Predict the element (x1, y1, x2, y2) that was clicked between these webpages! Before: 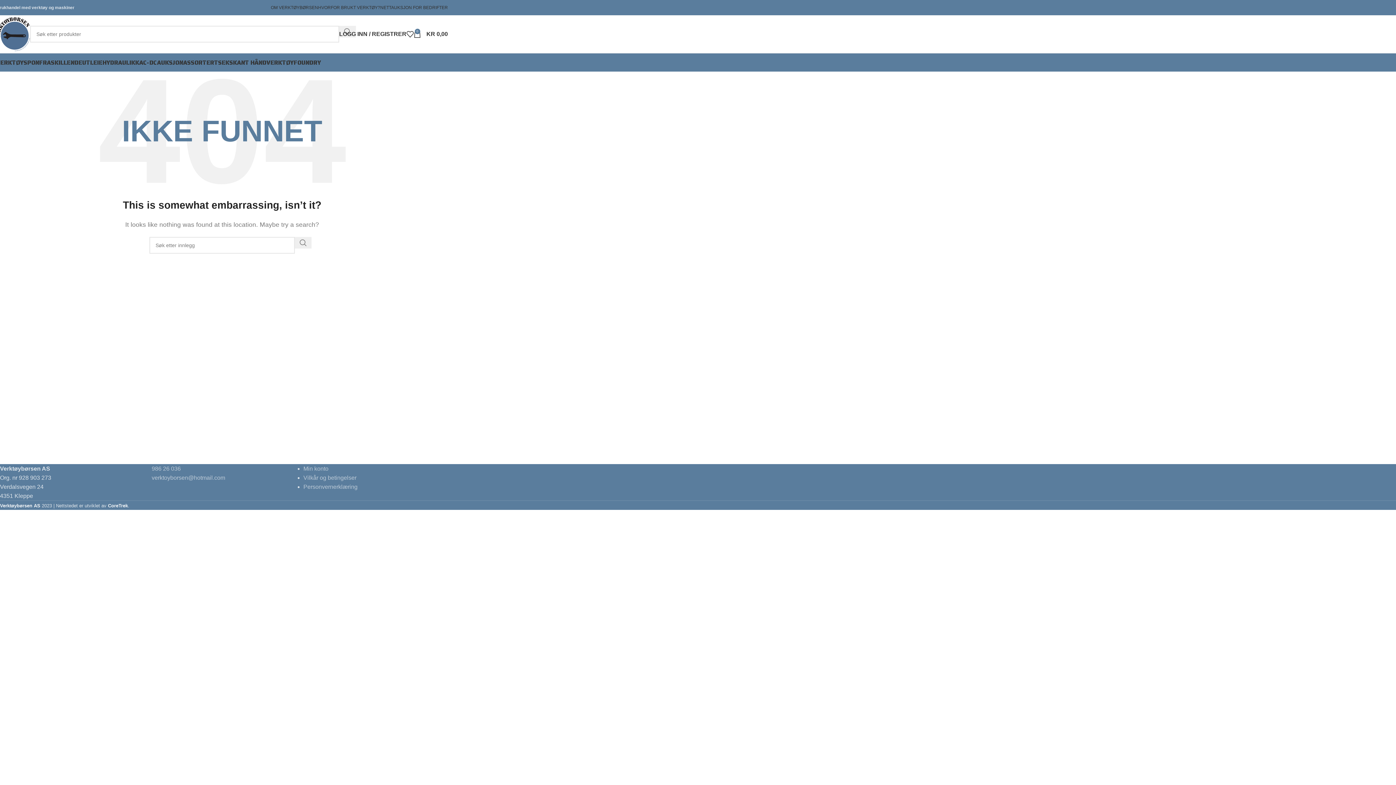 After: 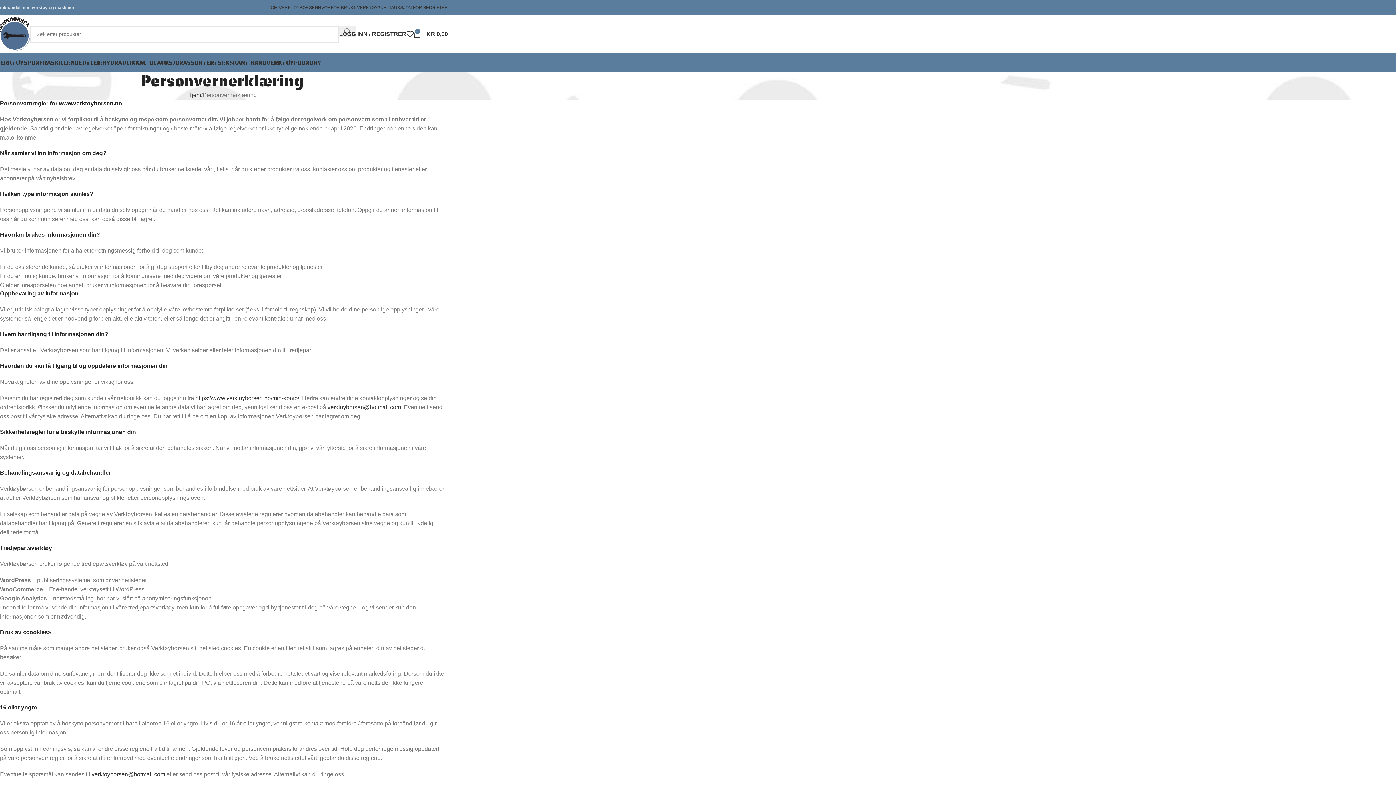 Action: label: Personvernerklæring bbox: (303, 484, 357, 490)